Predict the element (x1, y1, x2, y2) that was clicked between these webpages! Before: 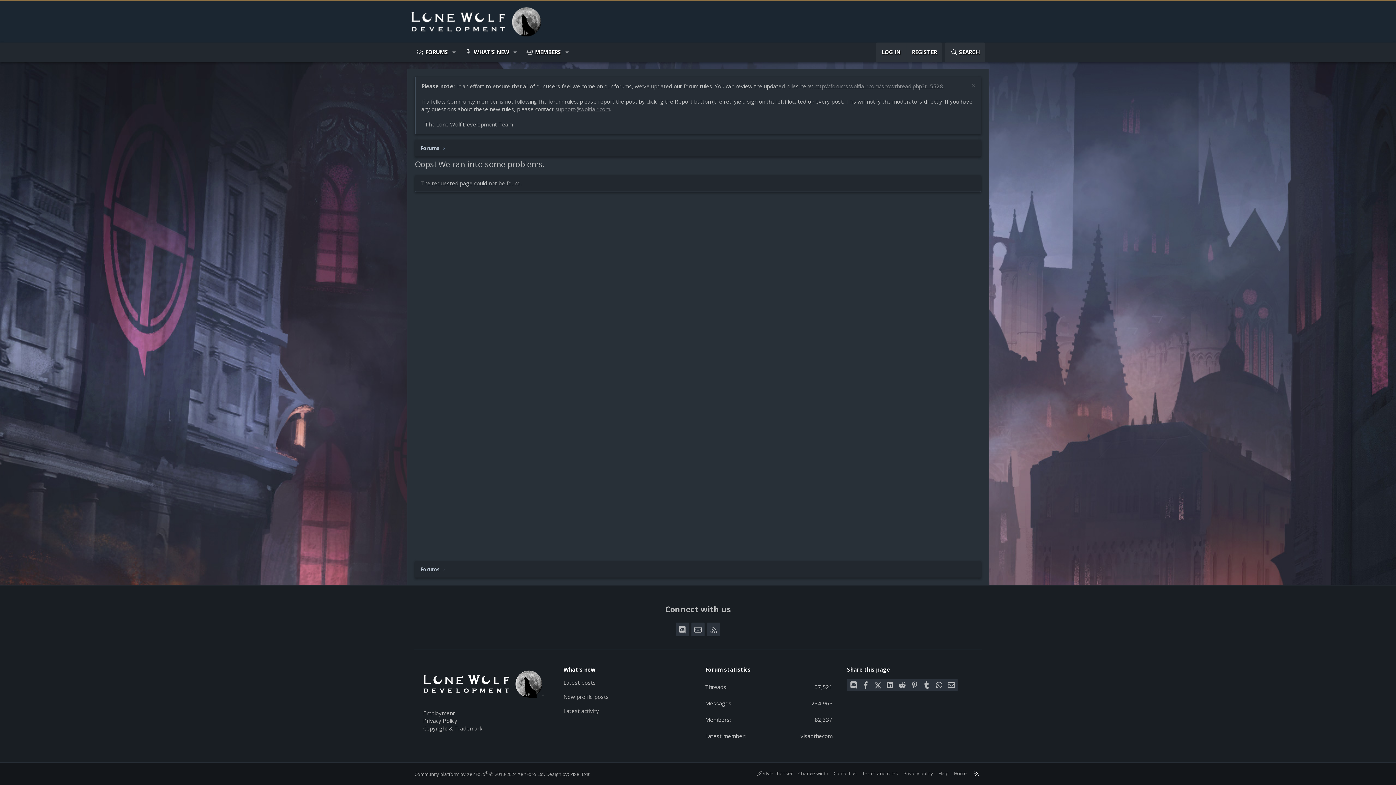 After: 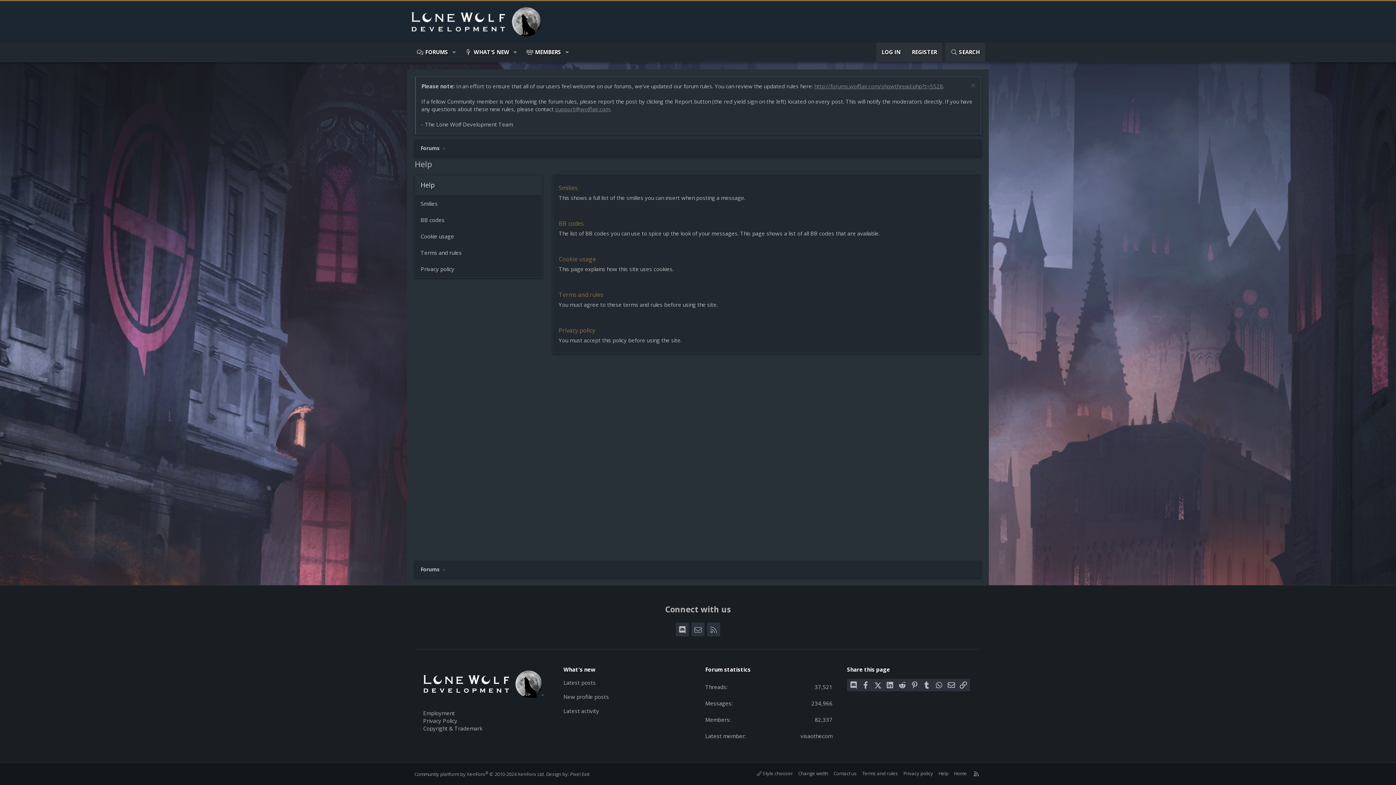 Action: bbox: (937, 769, 950, 777) label: Help